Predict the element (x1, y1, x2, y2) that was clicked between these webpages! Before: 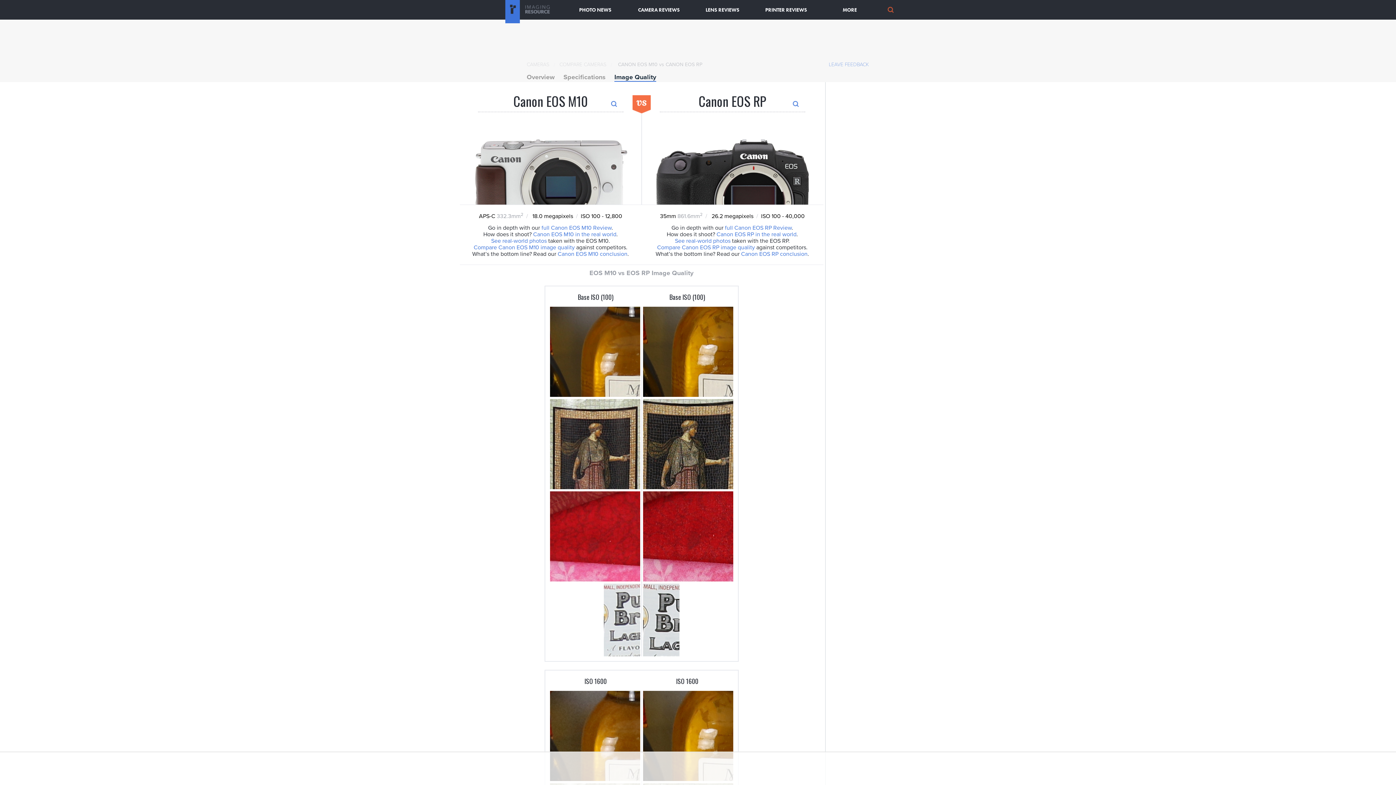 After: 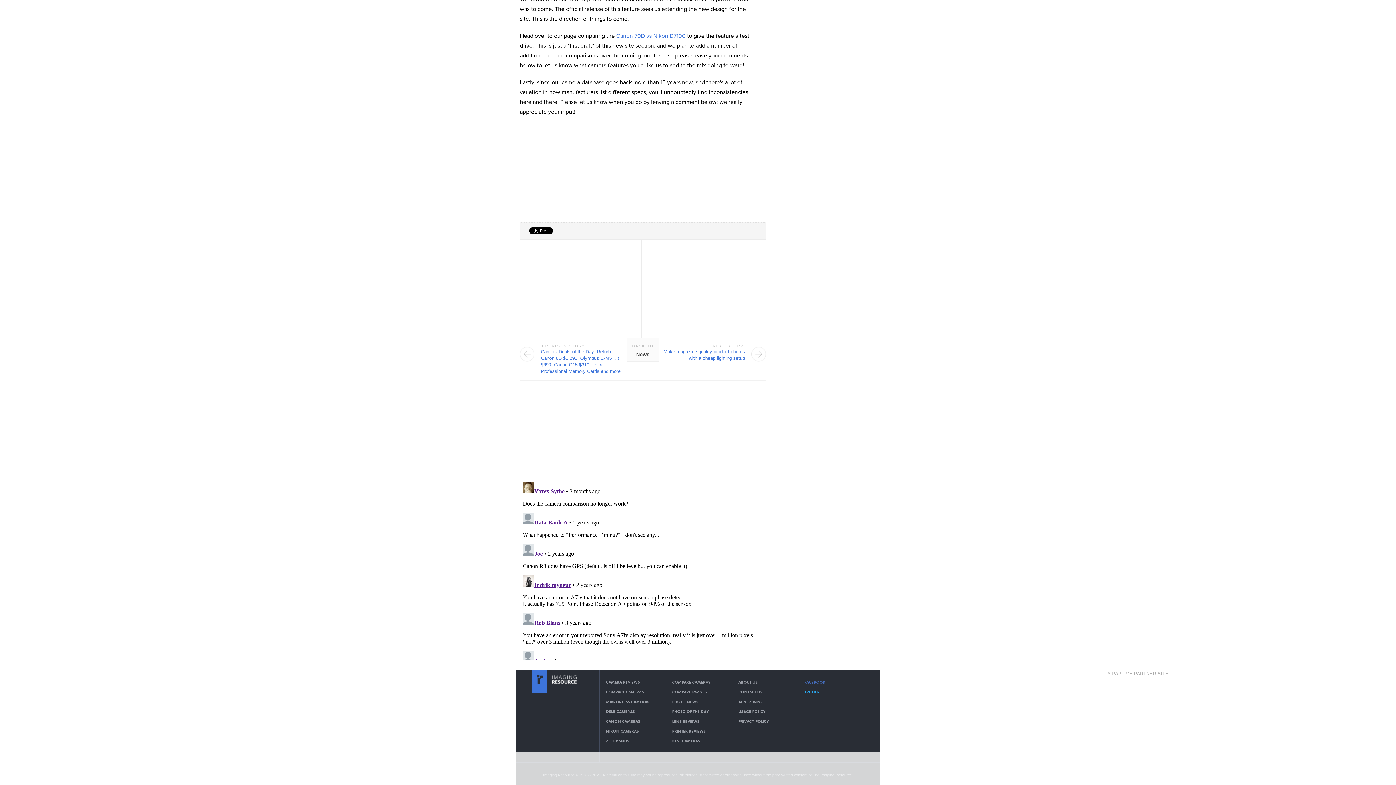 Action: bbox: (829, 61, 869, 67) label: LEAVE FEEDBACK